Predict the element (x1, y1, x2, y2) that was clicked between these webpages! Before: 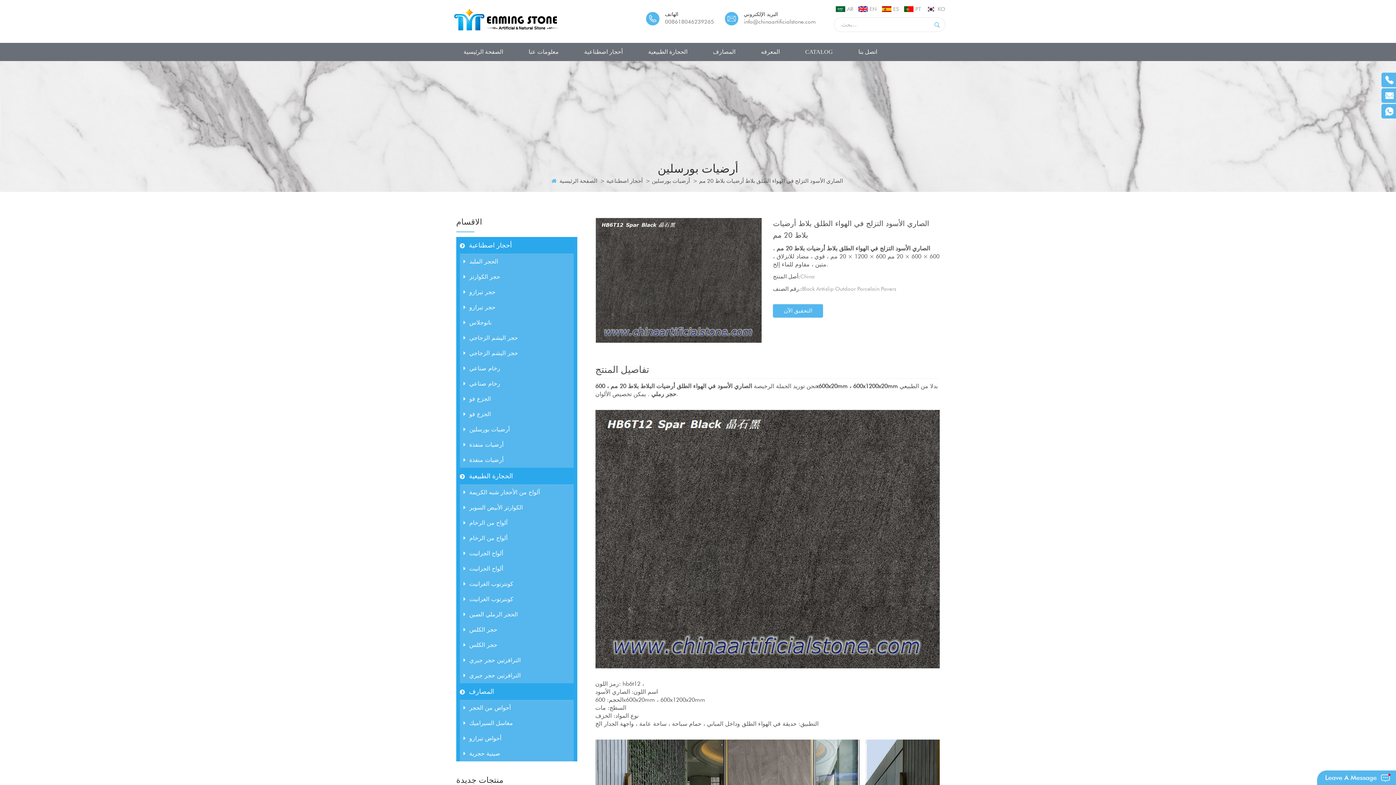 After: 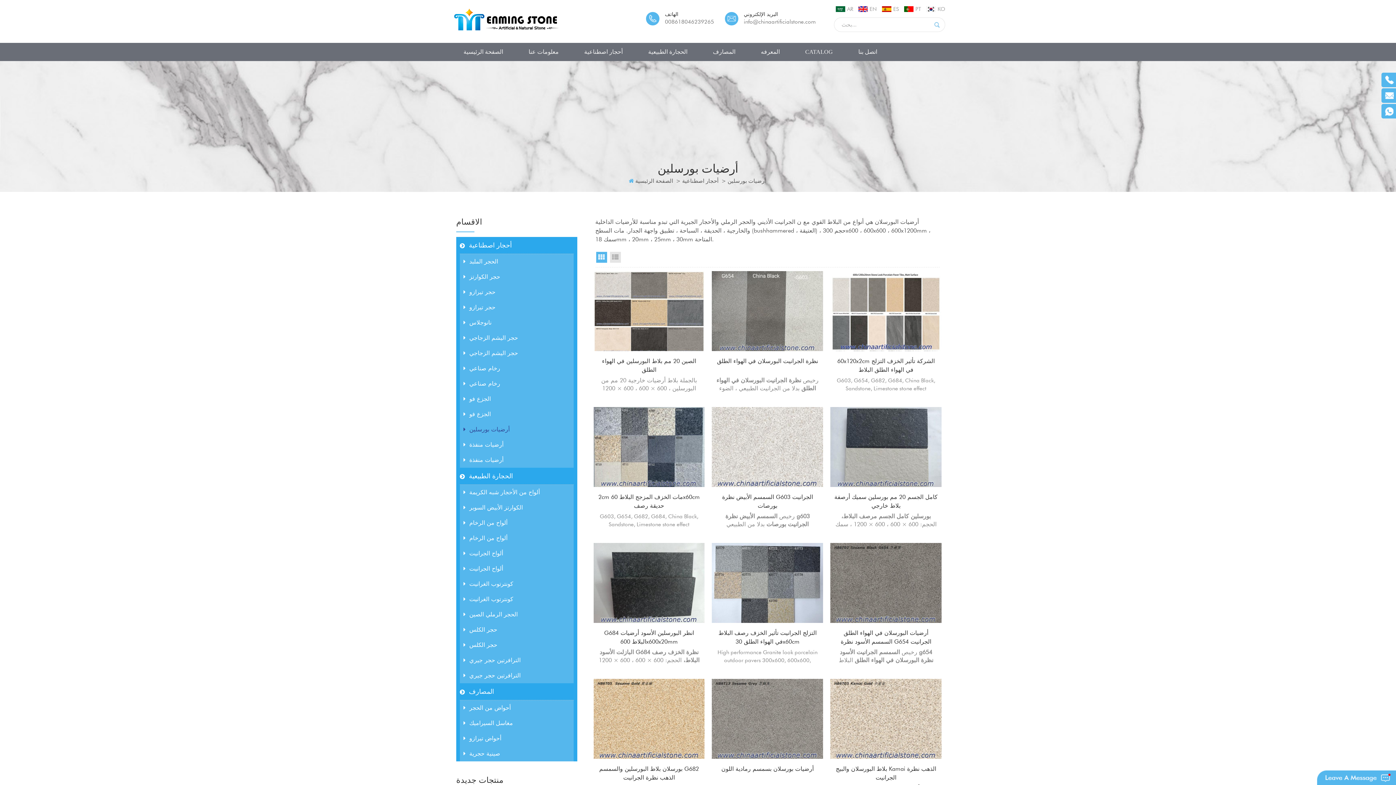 Action: bbox: (460, 422, 573, 437) label: أرضيات بورسلين